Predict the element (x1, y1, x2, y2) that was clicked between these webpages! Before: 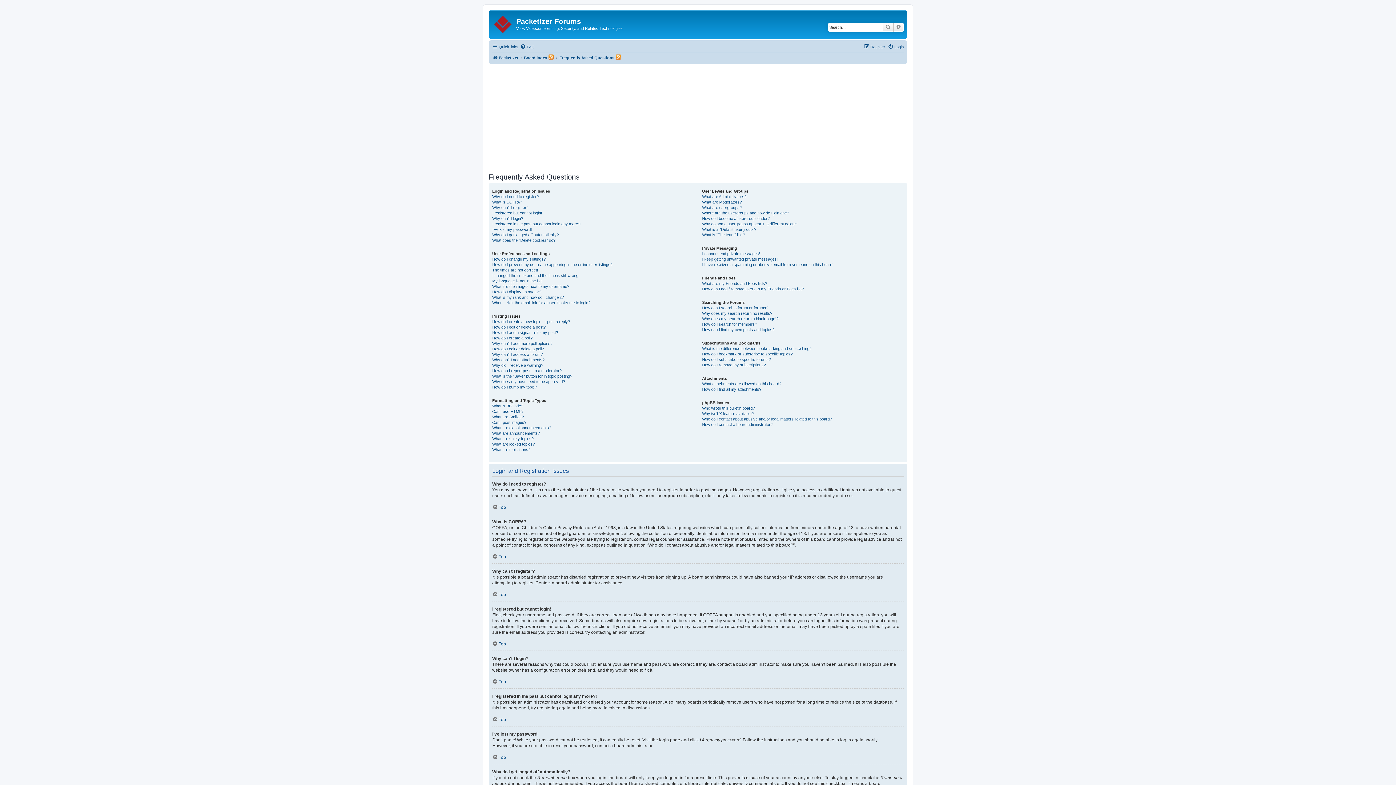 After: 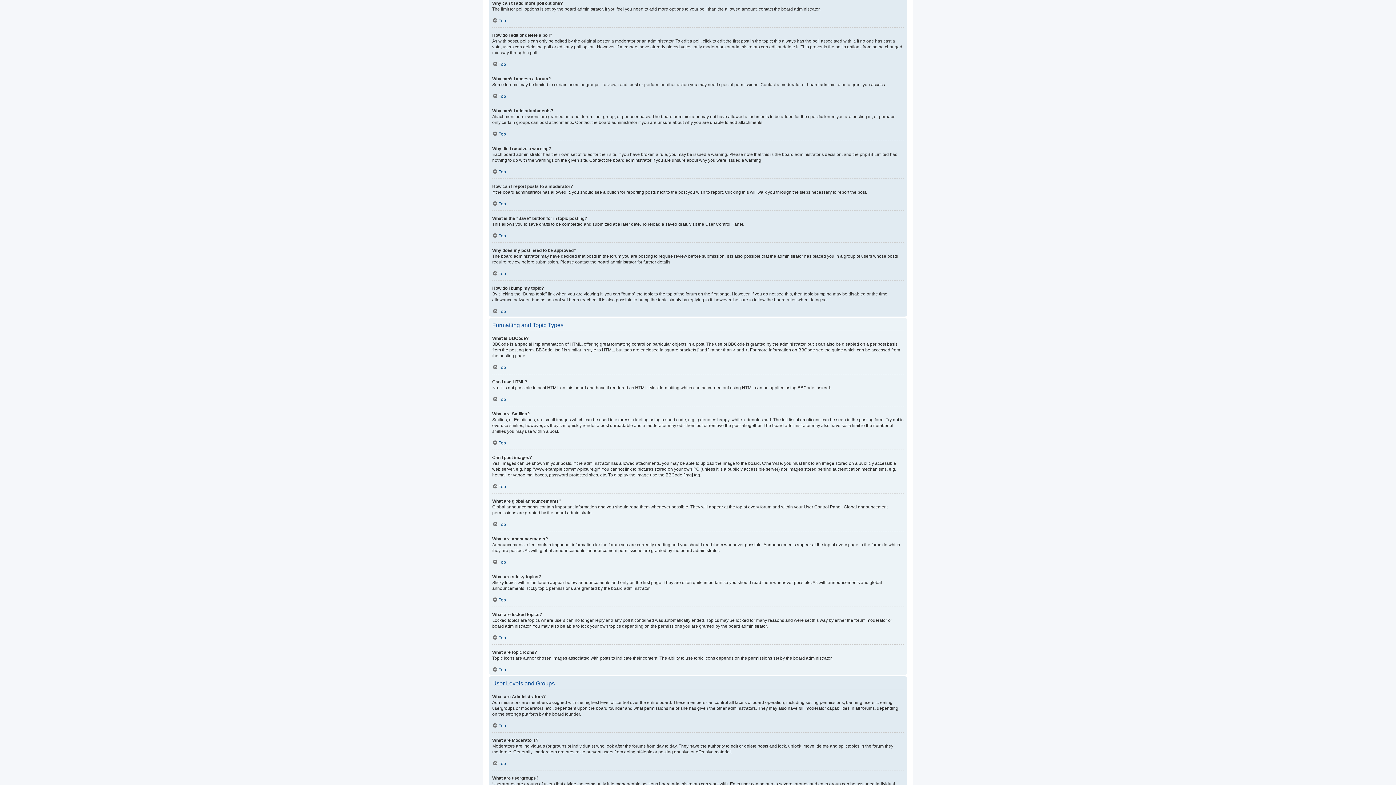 Action: bbox: (492, 340, 552, 346) label: Why can’t I add more poll options?